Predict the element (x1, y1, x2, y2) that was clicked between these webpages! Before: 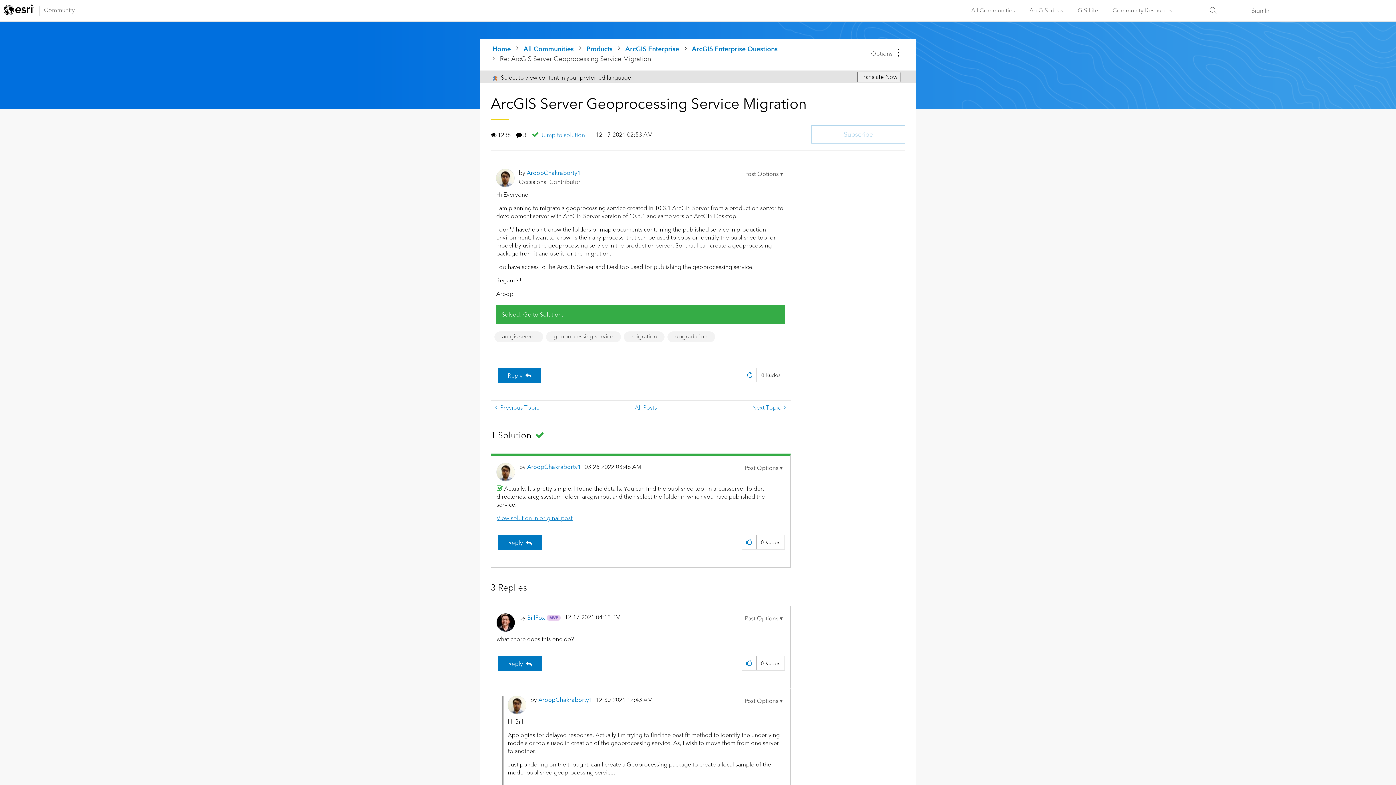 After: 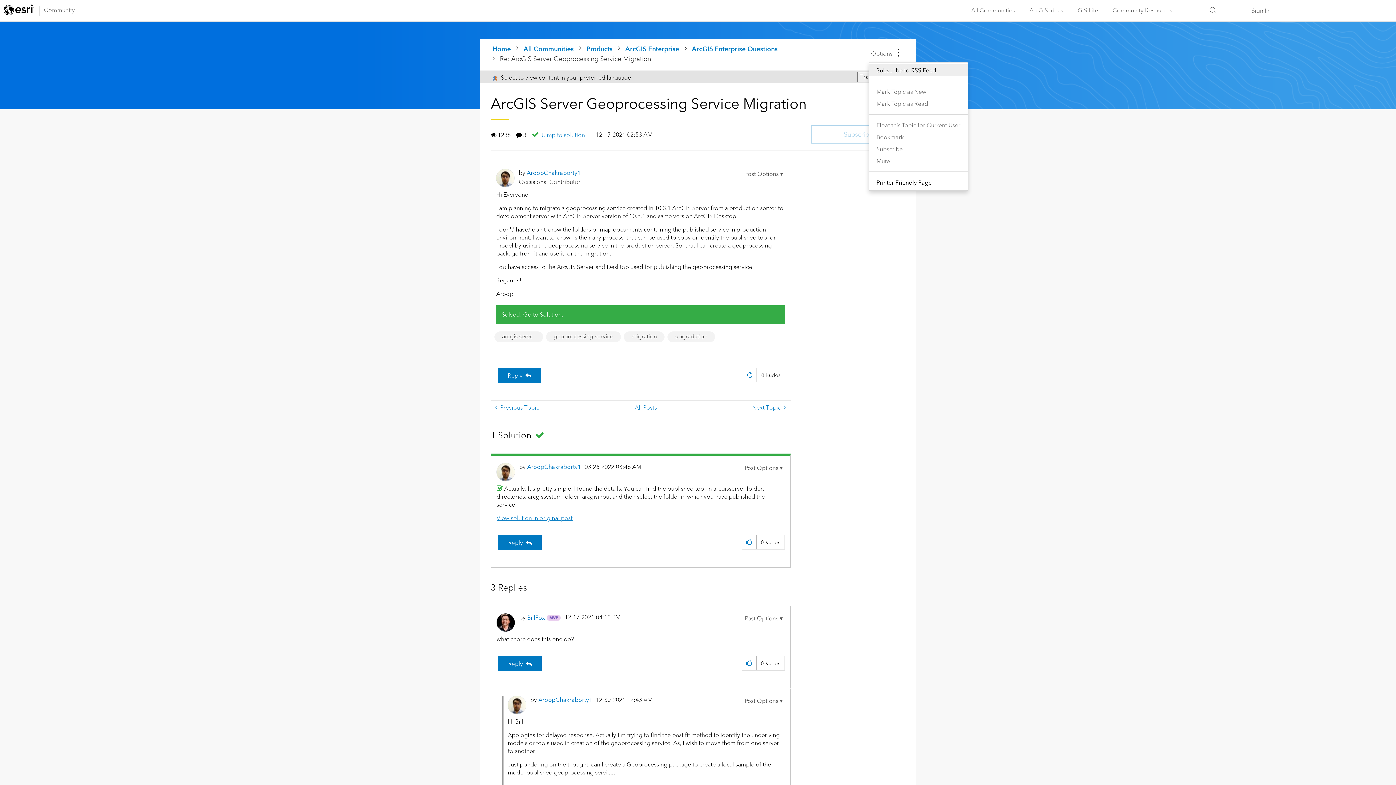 Action: label: Options bbox: (869, 42, 905, 62)